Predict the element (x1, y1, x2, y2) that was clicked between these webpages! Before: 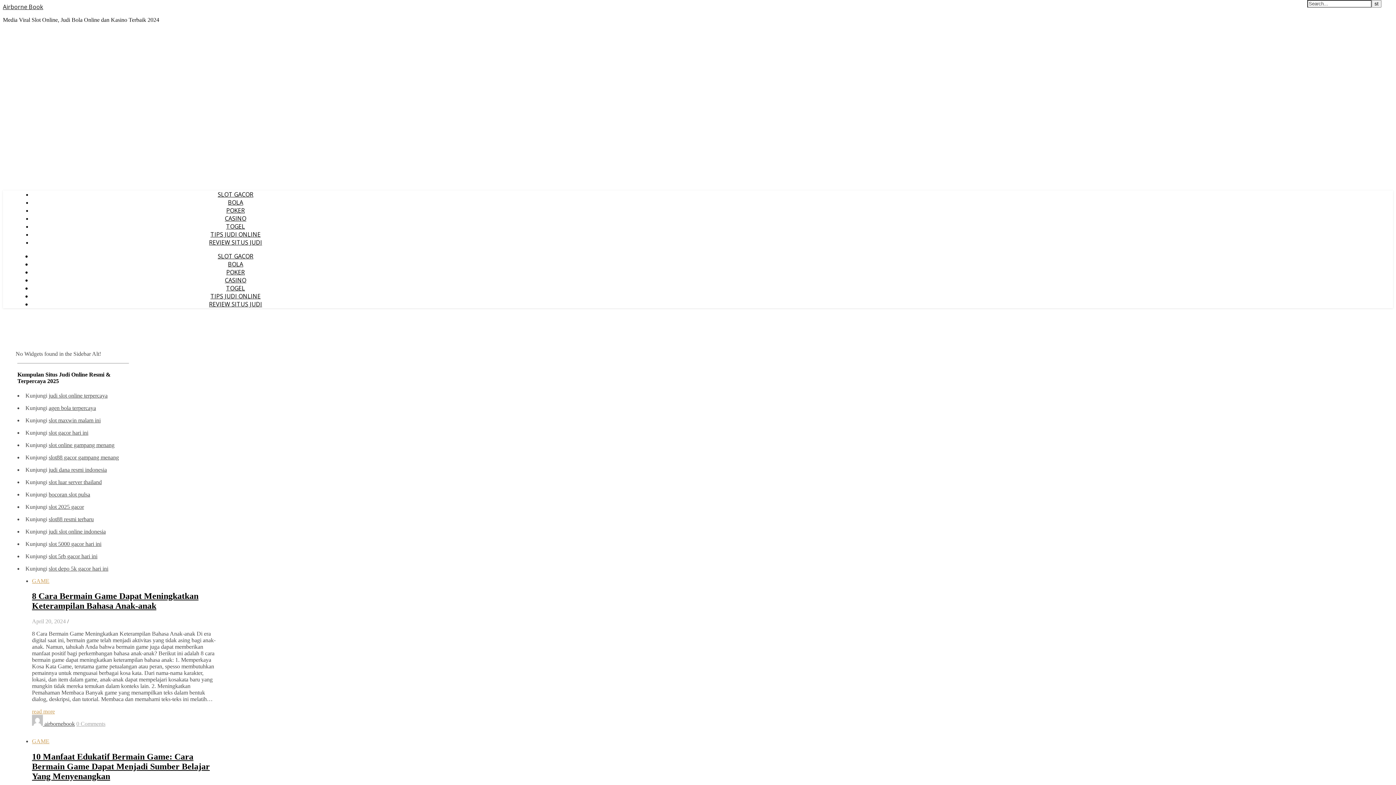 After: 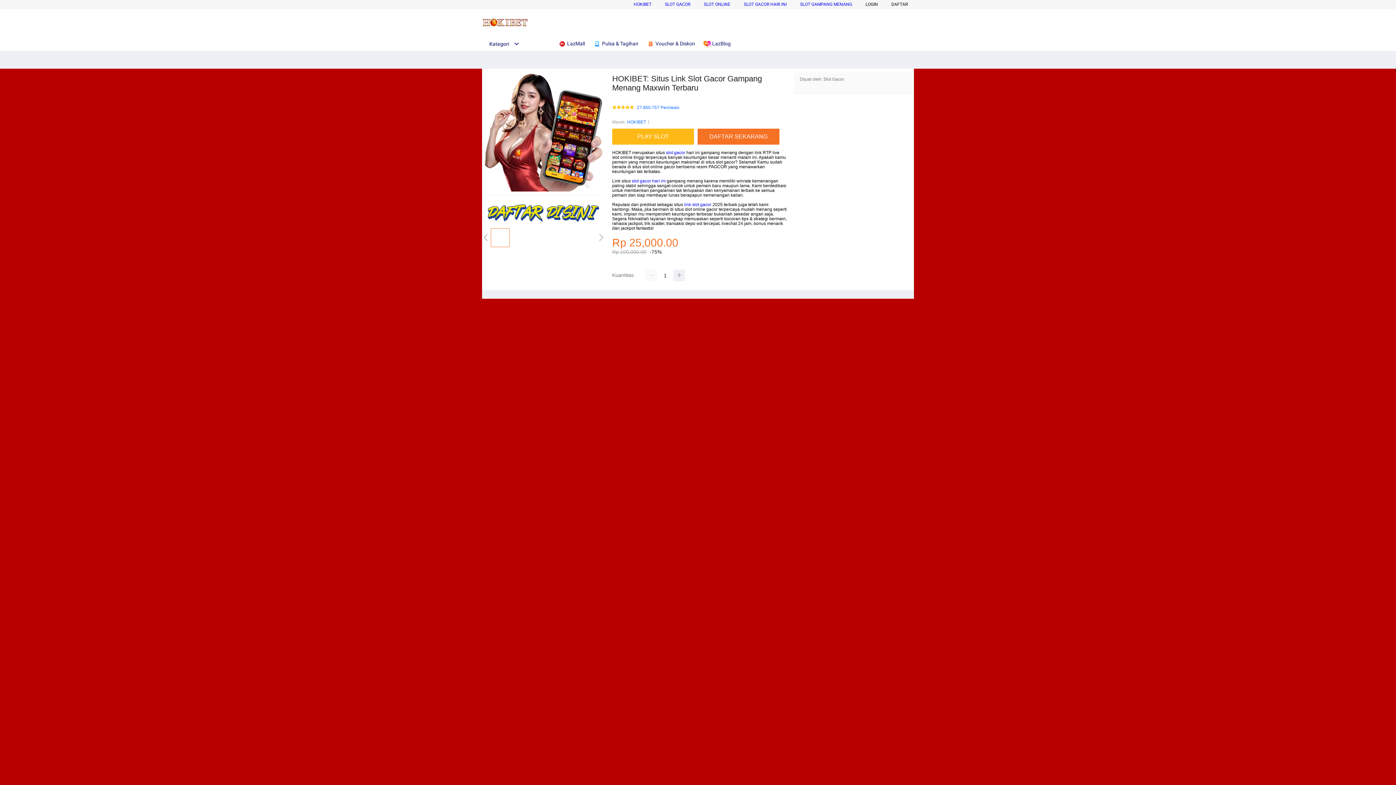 Action: label: slot online gampang menang bbox: (48, 442, 114, 448)